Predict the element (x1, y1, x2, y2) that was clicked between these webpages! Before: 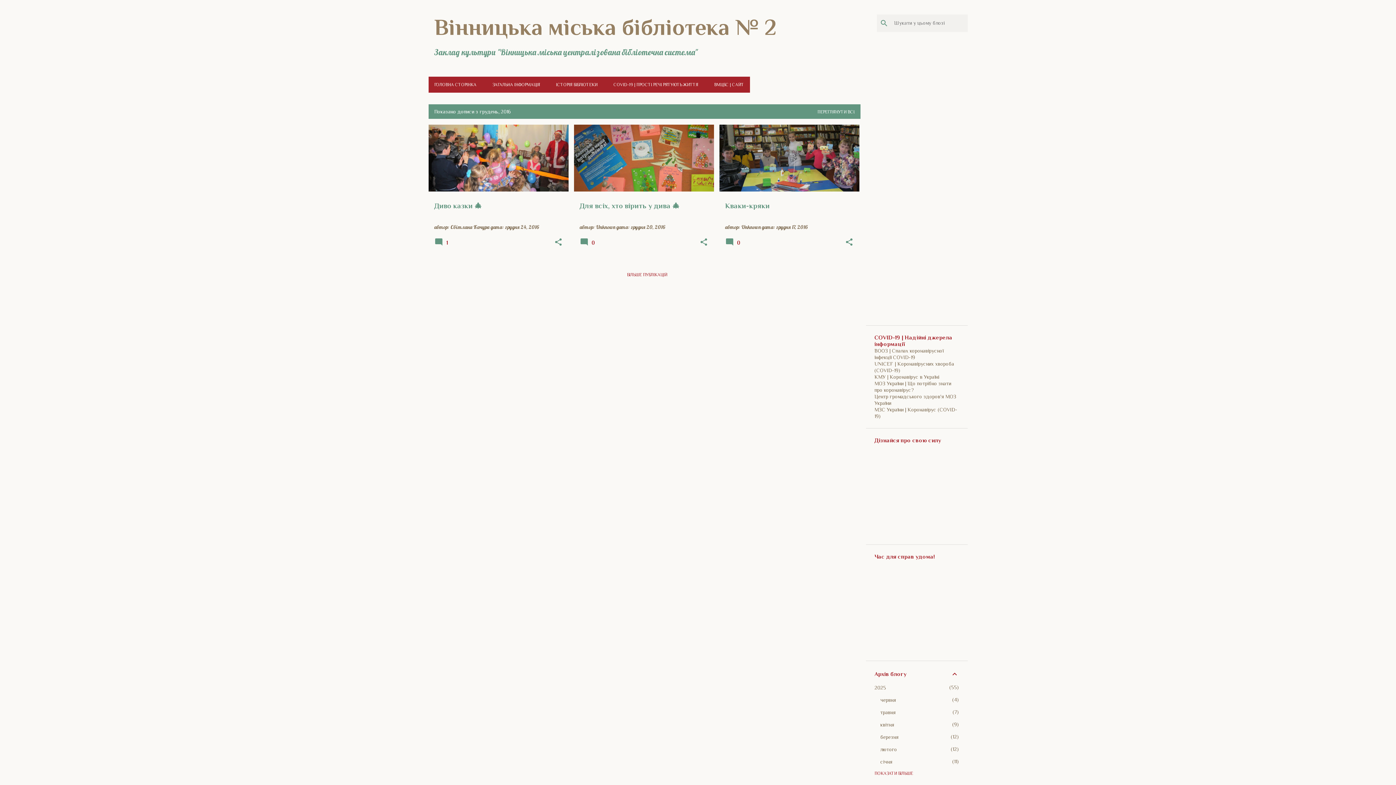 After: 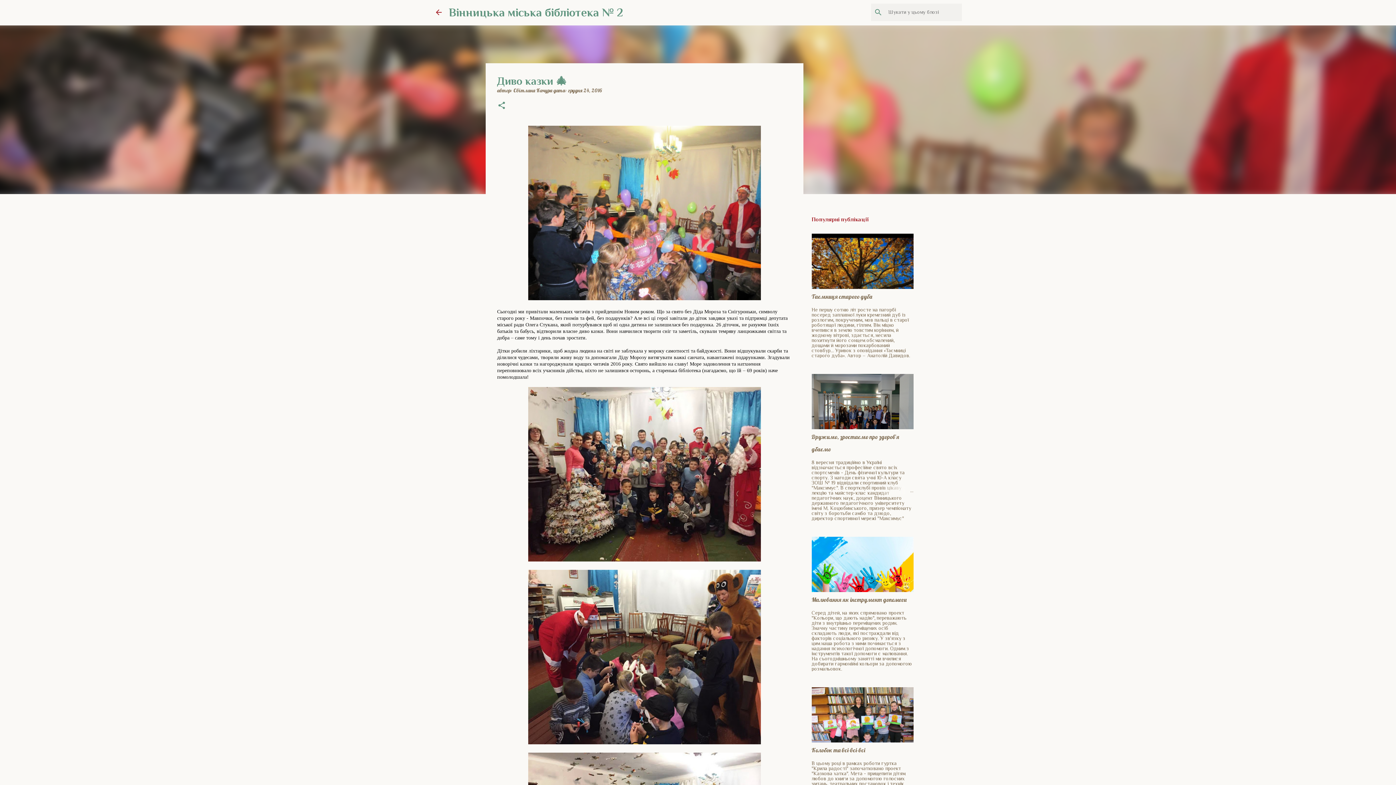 Action: label: Диво казки 🎄 bbox: (428, 92, 568, 329)